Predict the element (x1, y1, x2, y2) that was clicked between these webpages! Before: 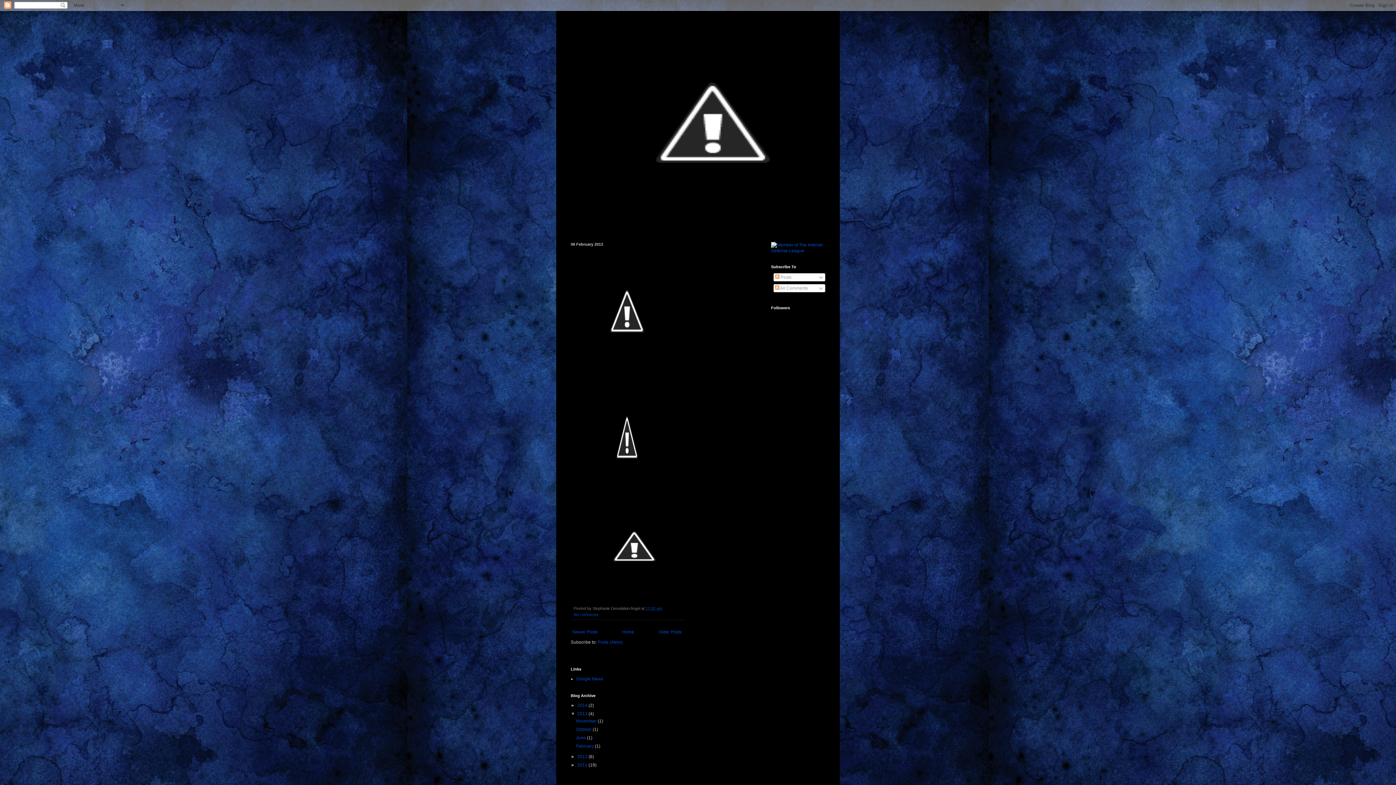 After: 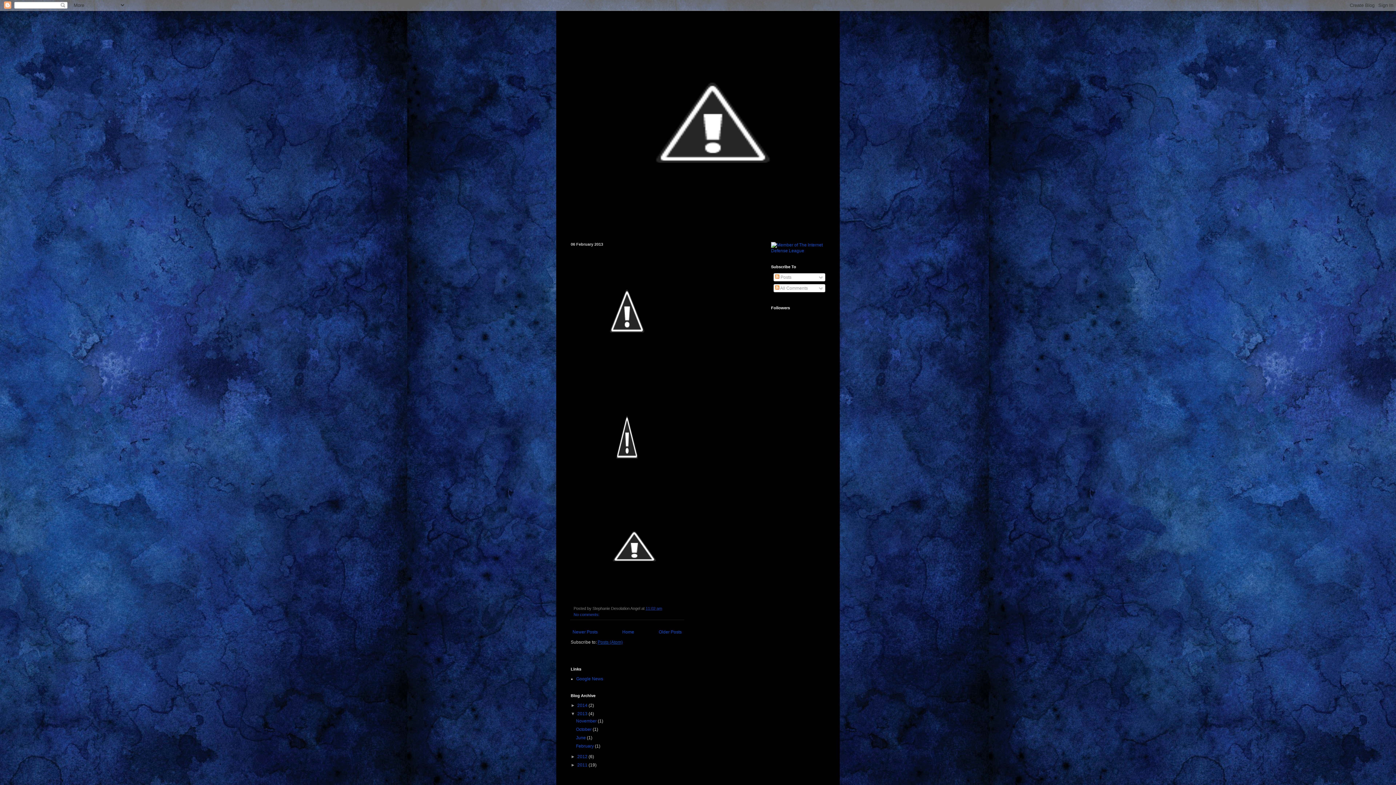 Action: bbox: (597, 640, 622, 645) label: Posts (Atom)